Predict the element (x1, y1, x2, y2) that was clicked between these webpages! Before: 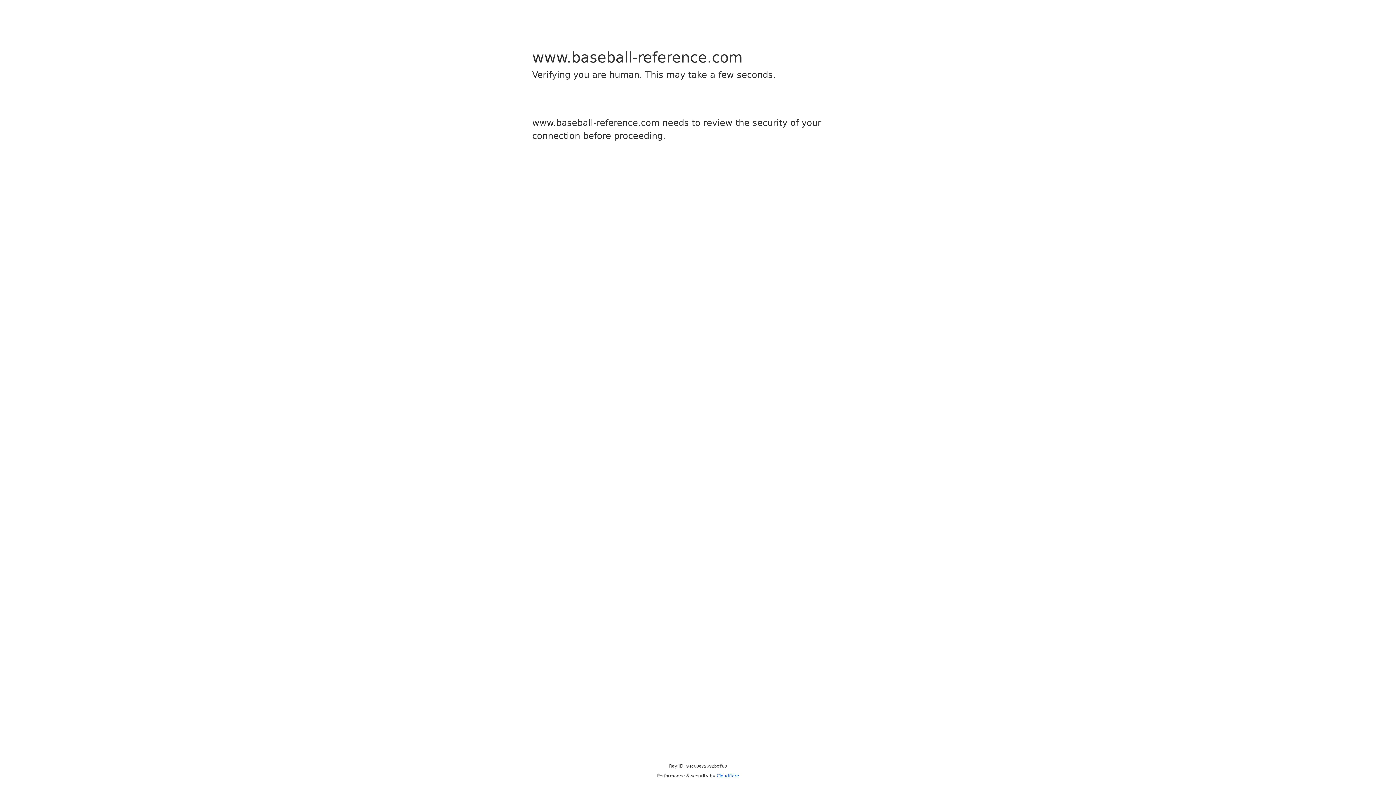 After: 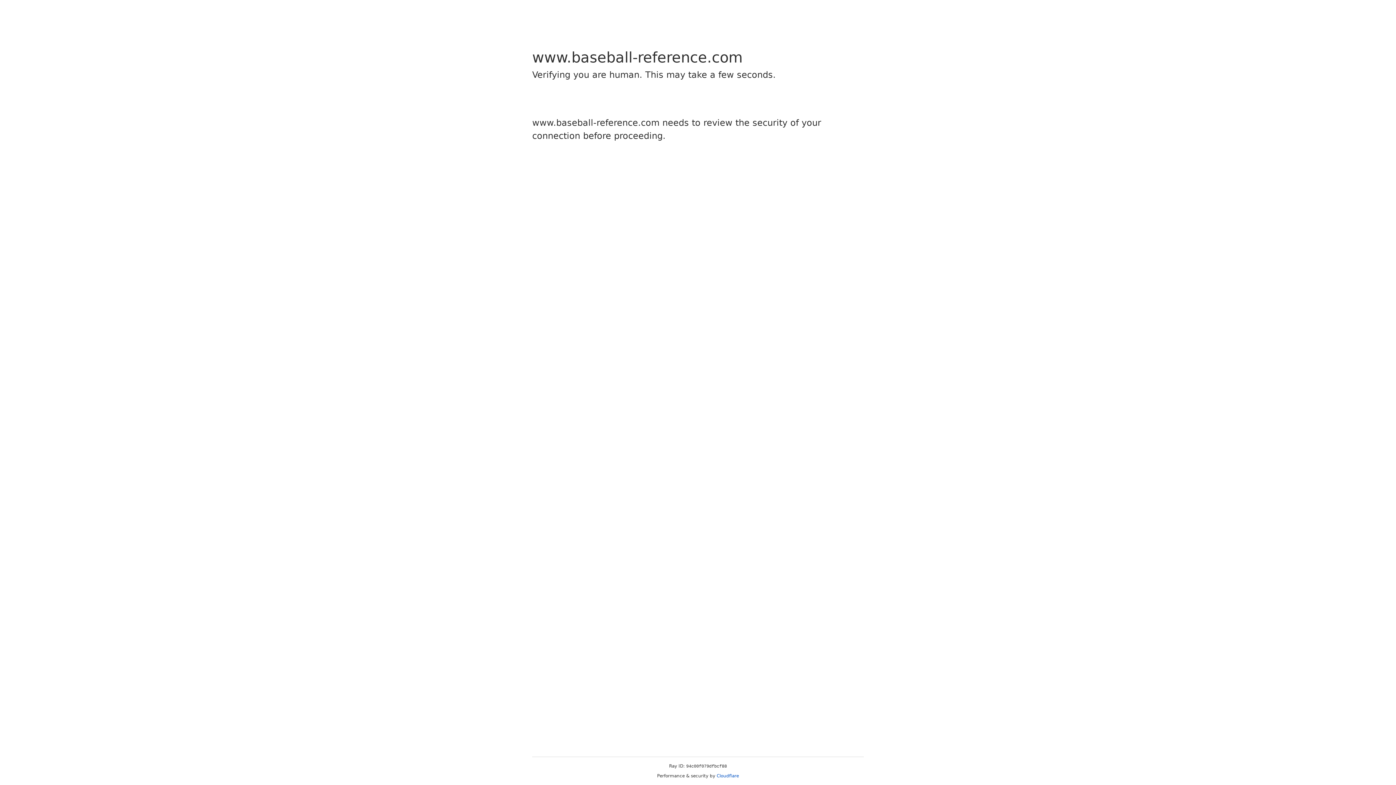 Action: bbox: (716, 773, 739, 778) label: Cloudflare